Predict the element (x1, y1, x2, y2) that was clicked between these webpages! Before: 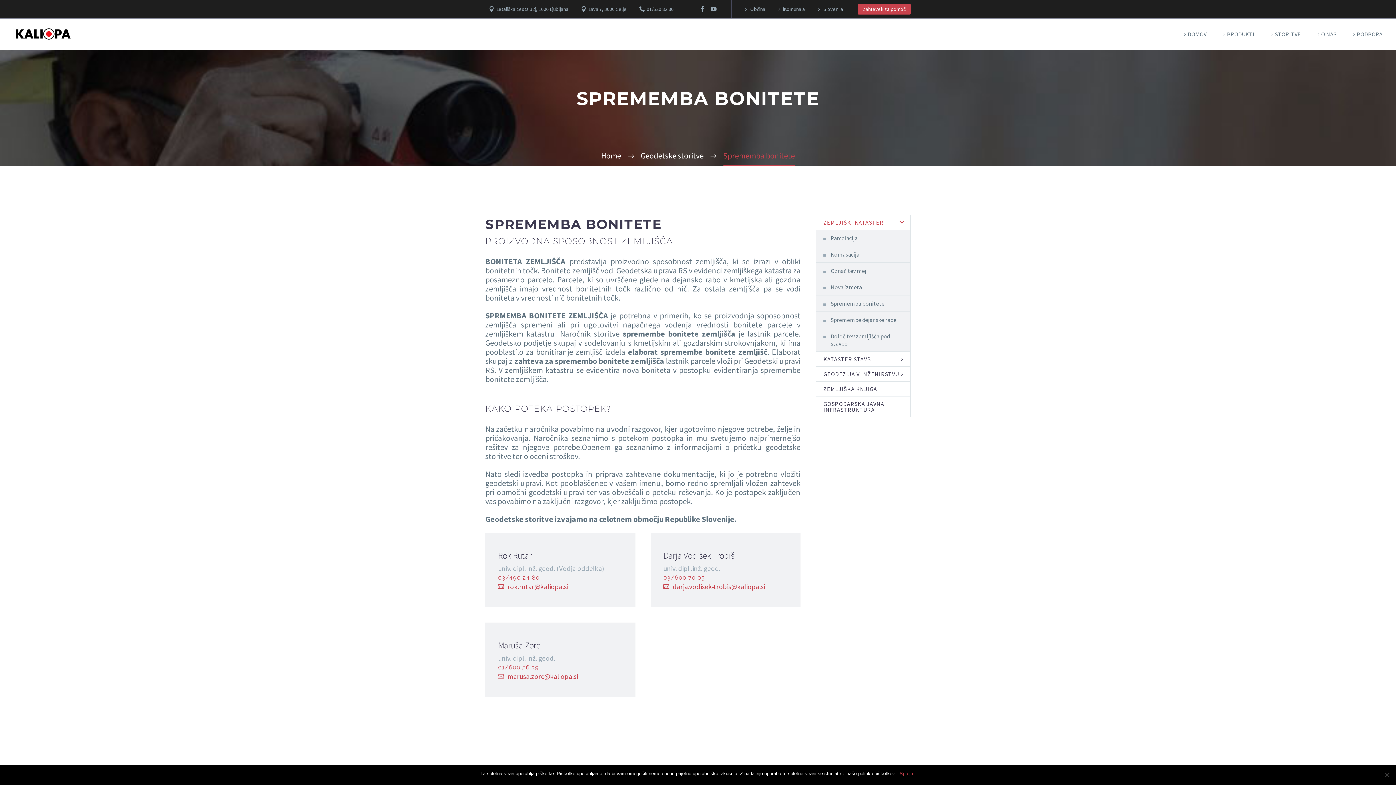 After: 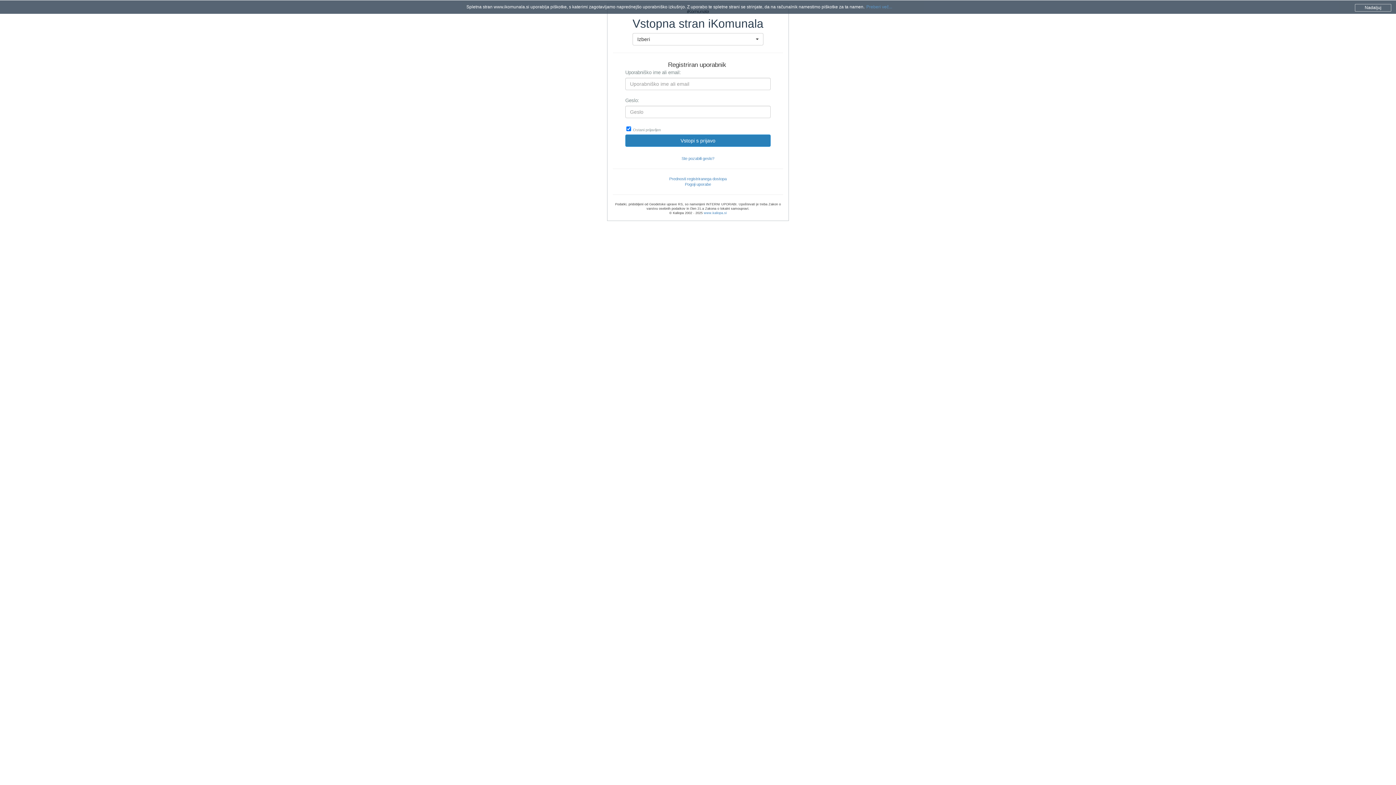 Action: bbox: (776, 3, 805, 14) label: iKomunala